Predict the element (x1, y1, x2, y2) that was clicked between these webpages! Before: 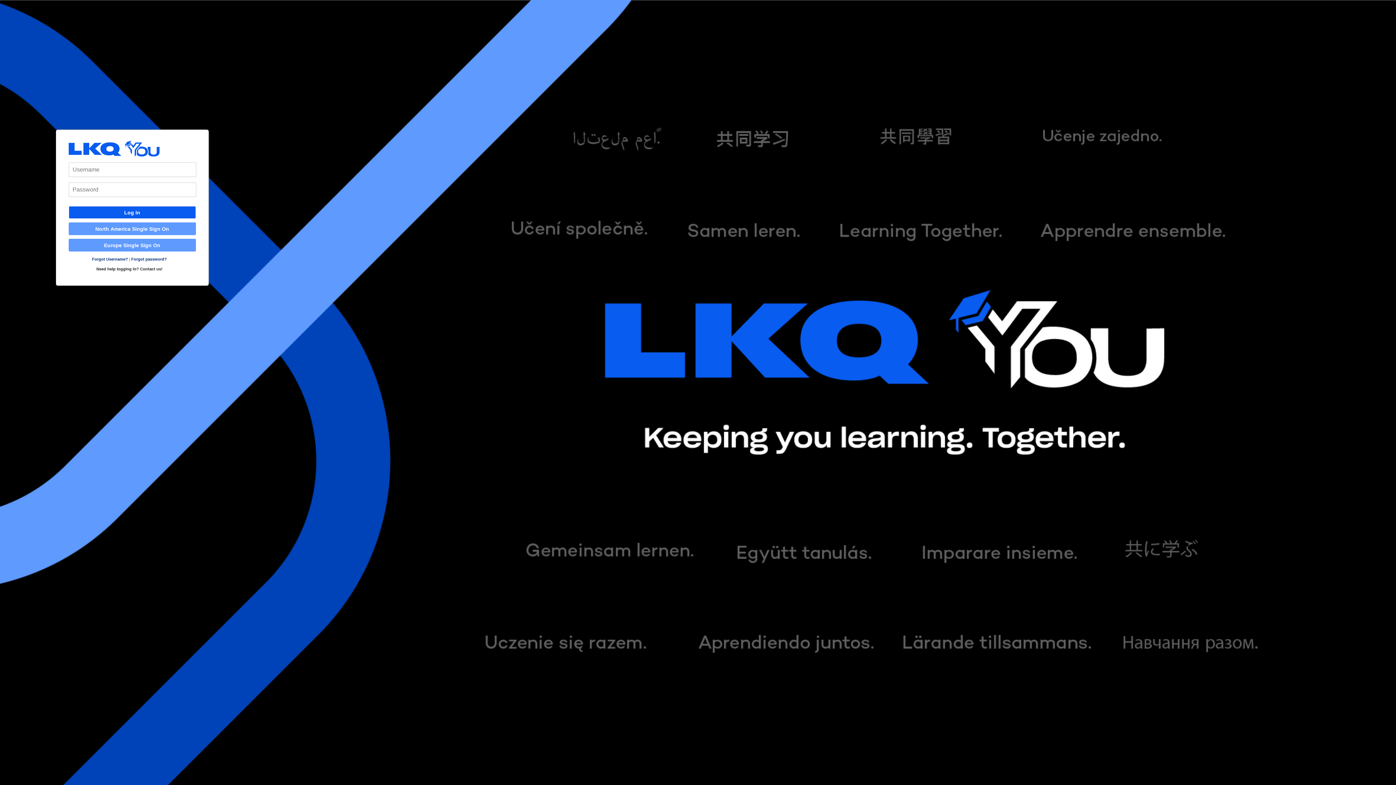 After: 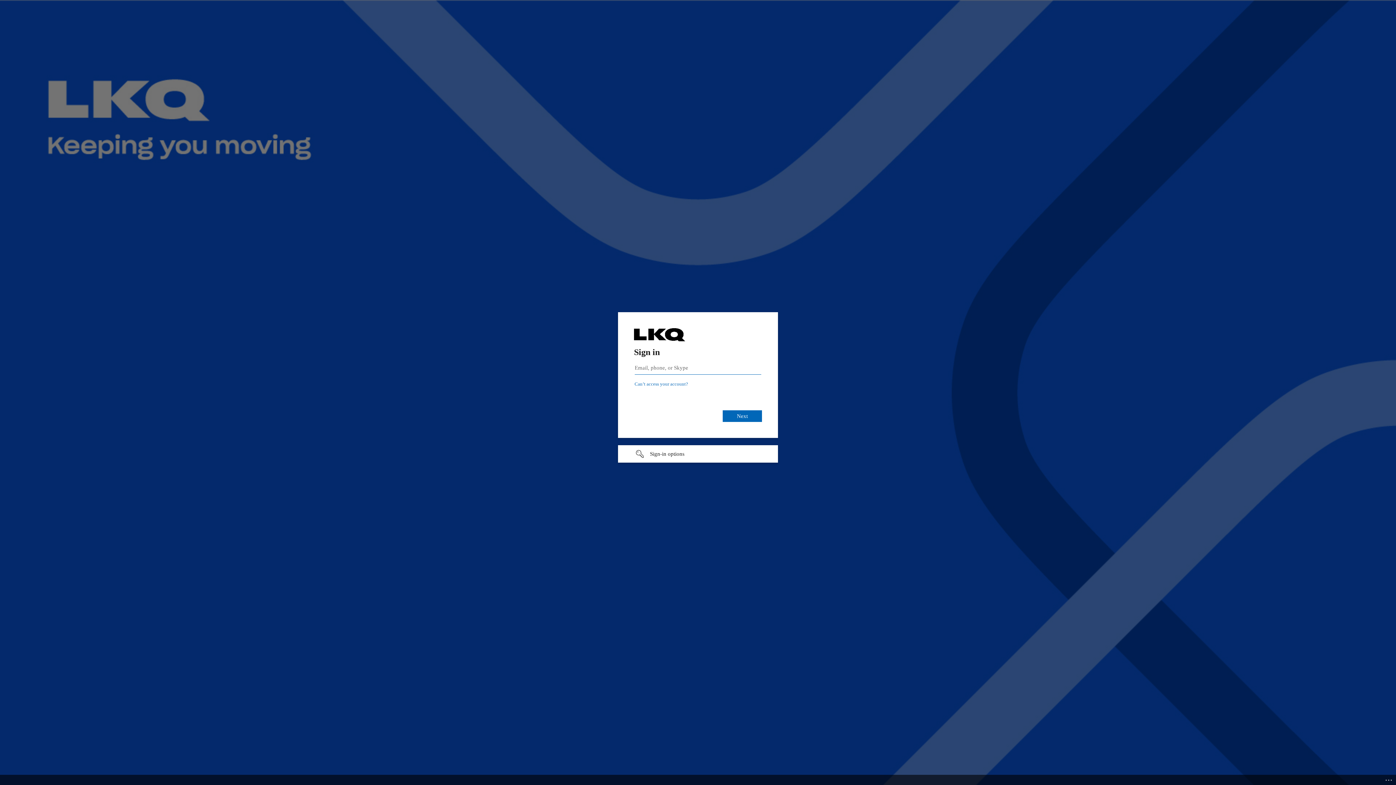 Action: bbox: (68, 239, 195, 251) label: Click on SelfReg Link